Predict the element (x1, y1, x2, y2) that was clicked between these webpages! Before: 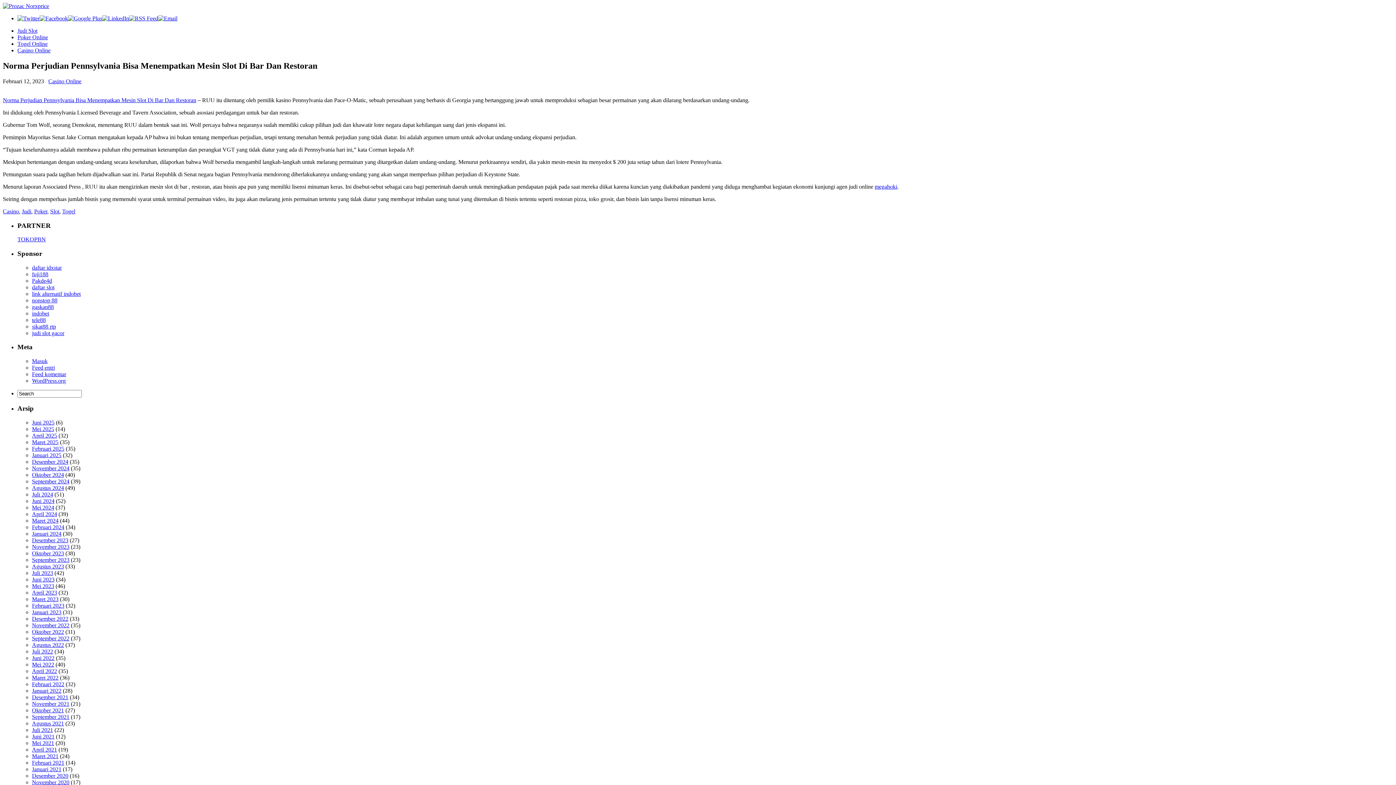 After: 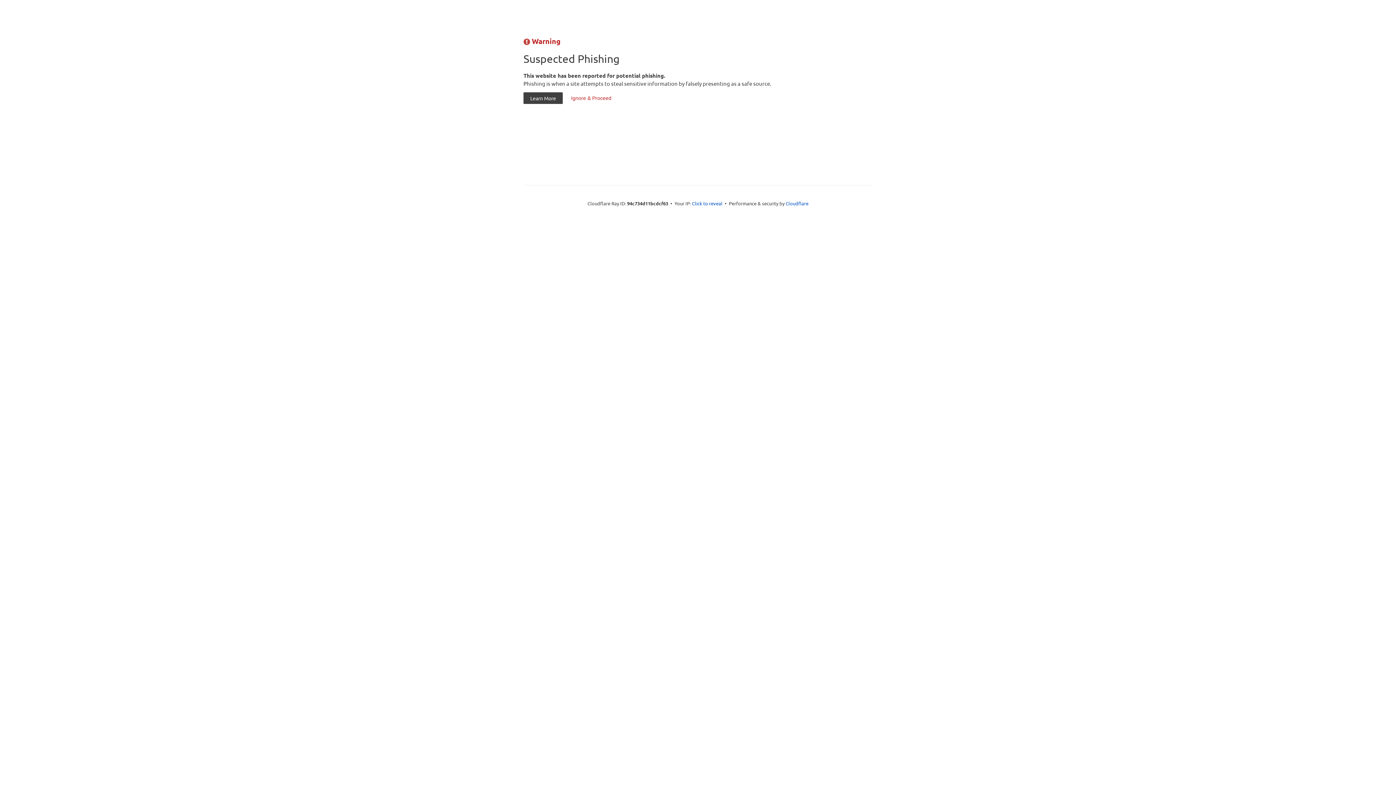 Action: bbox: (32, 290, 80, 296) label: link alternatif indobet